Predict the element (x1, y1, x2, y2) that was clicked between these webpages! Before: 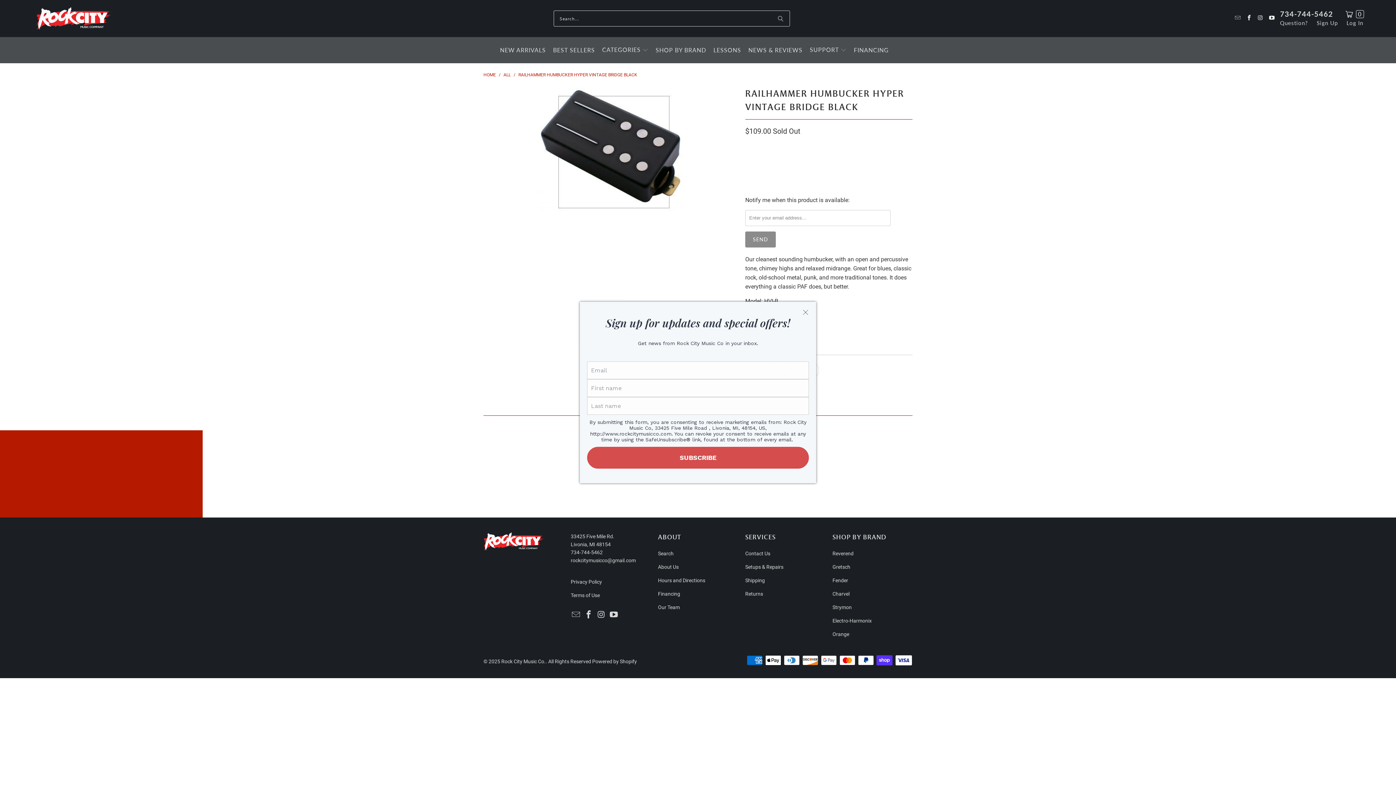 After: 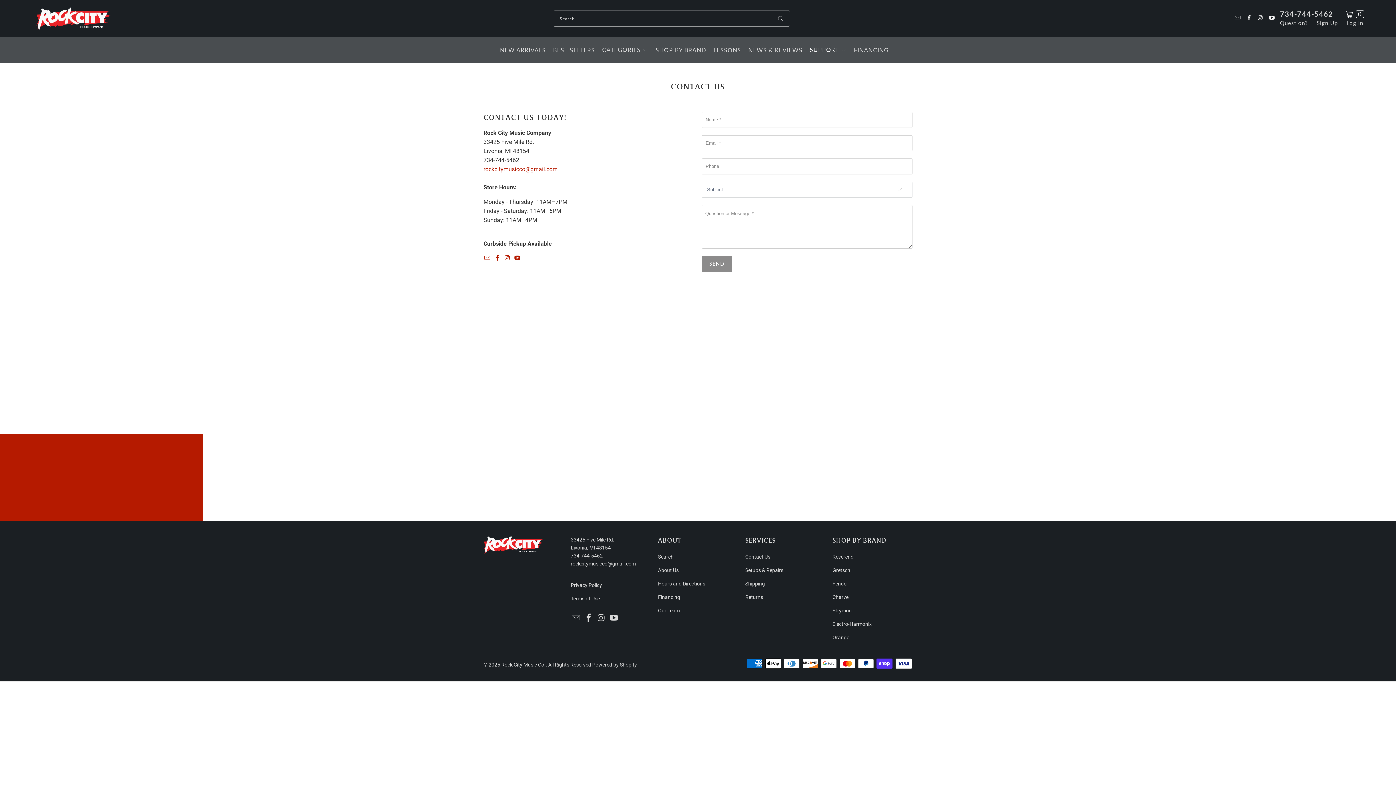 Action: label: Question? bbox: (1280, 18, 1308, 27)